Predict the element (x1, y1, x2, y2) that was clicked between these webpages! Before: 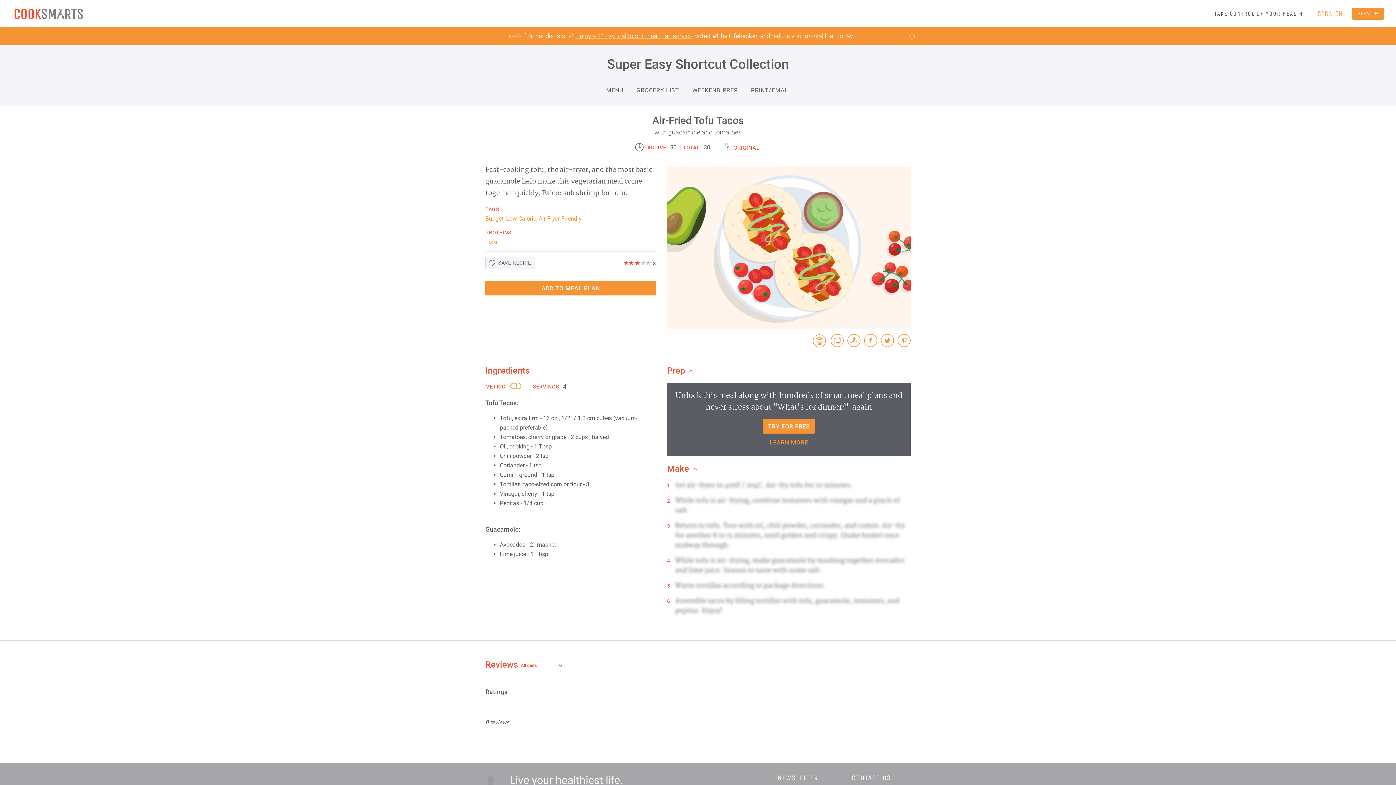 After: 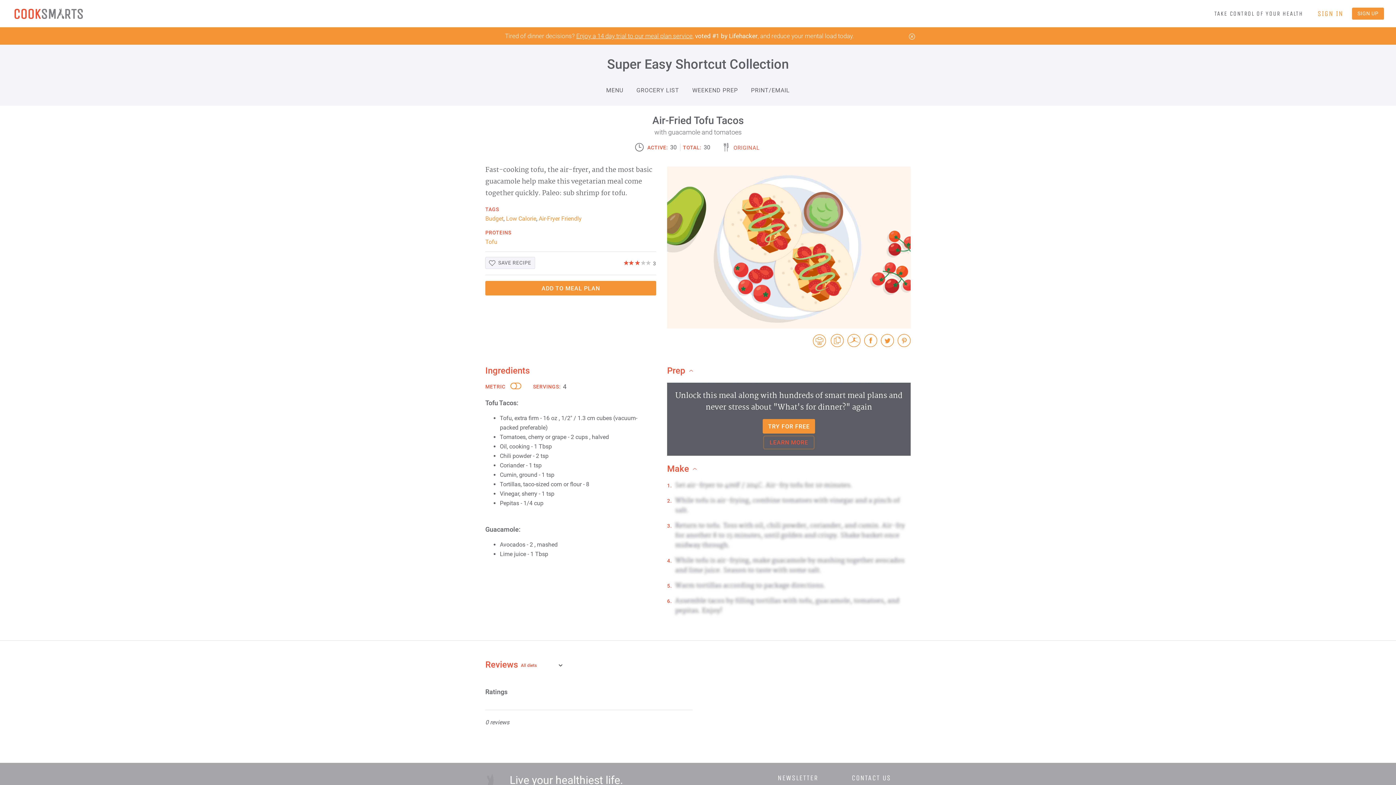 Action: label: LEARN MORE bbox: (764, 436, 813, 448)